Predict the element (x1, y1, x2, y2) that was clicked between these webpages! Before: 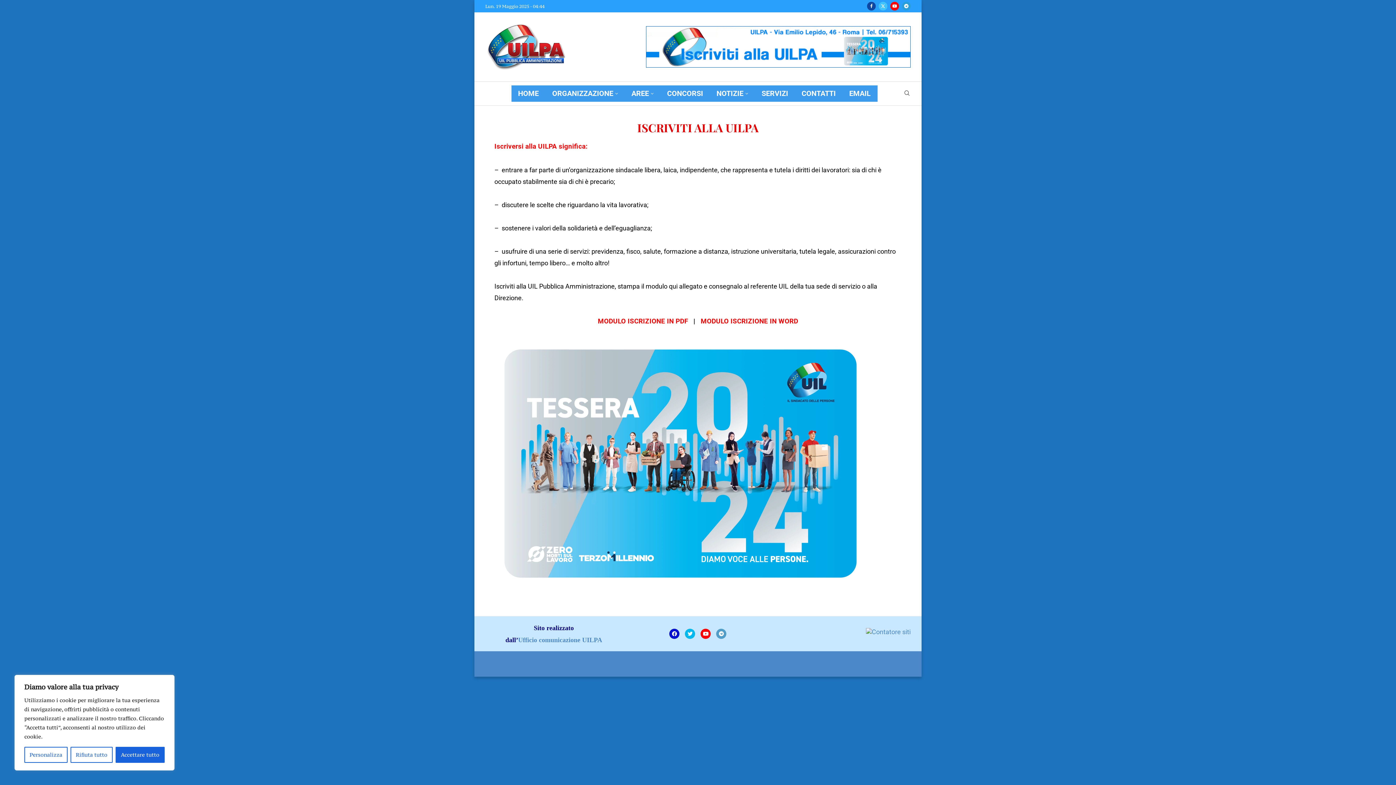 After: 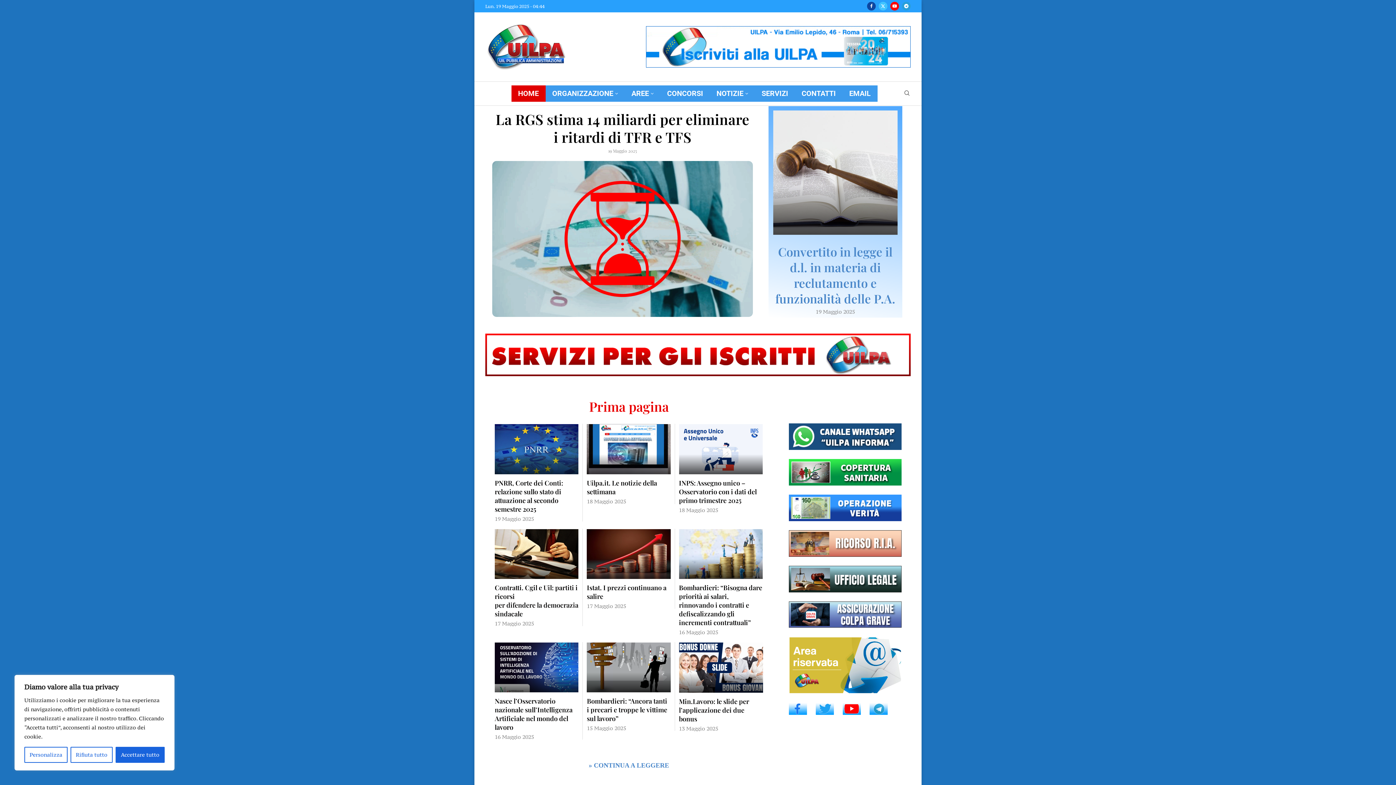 Action: bbox: (511, 85, 545, 101) label: HOME